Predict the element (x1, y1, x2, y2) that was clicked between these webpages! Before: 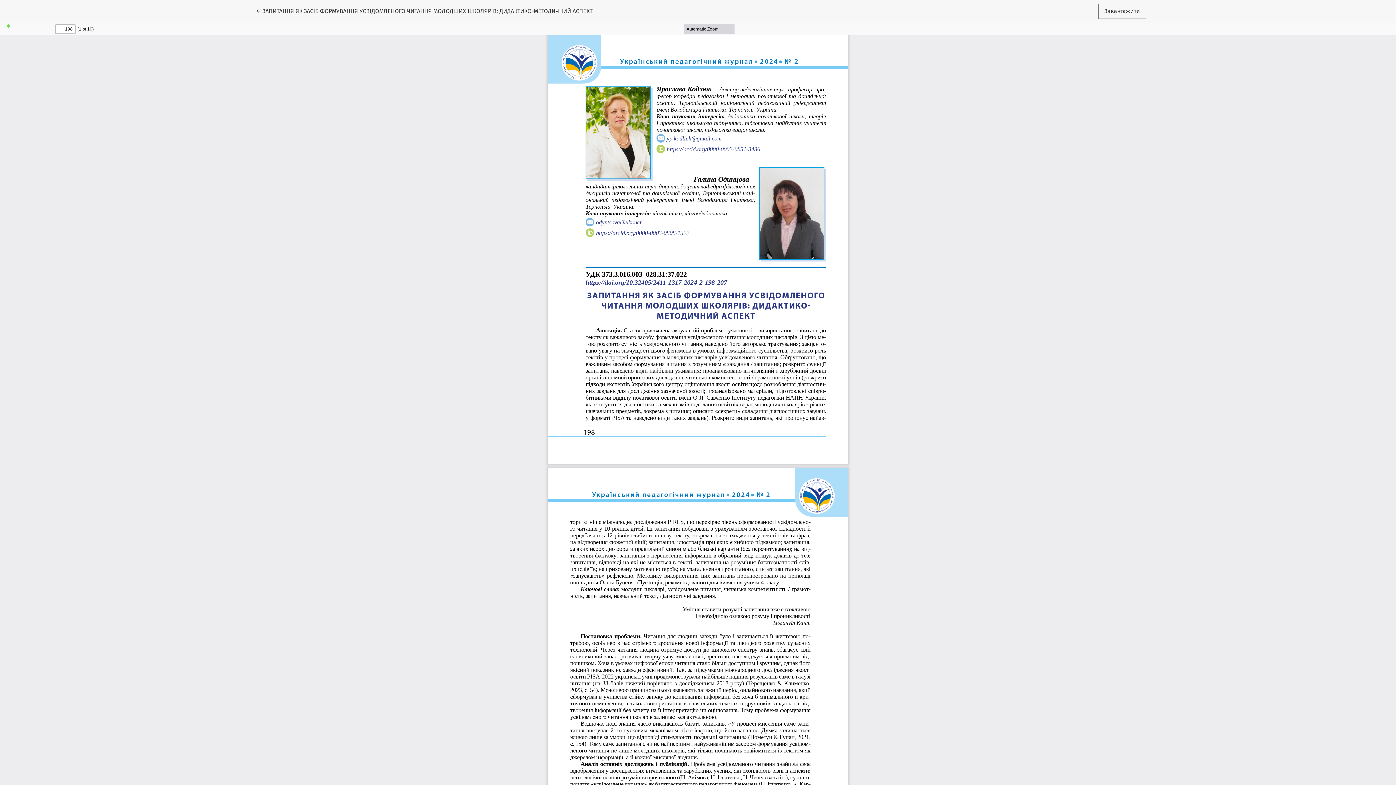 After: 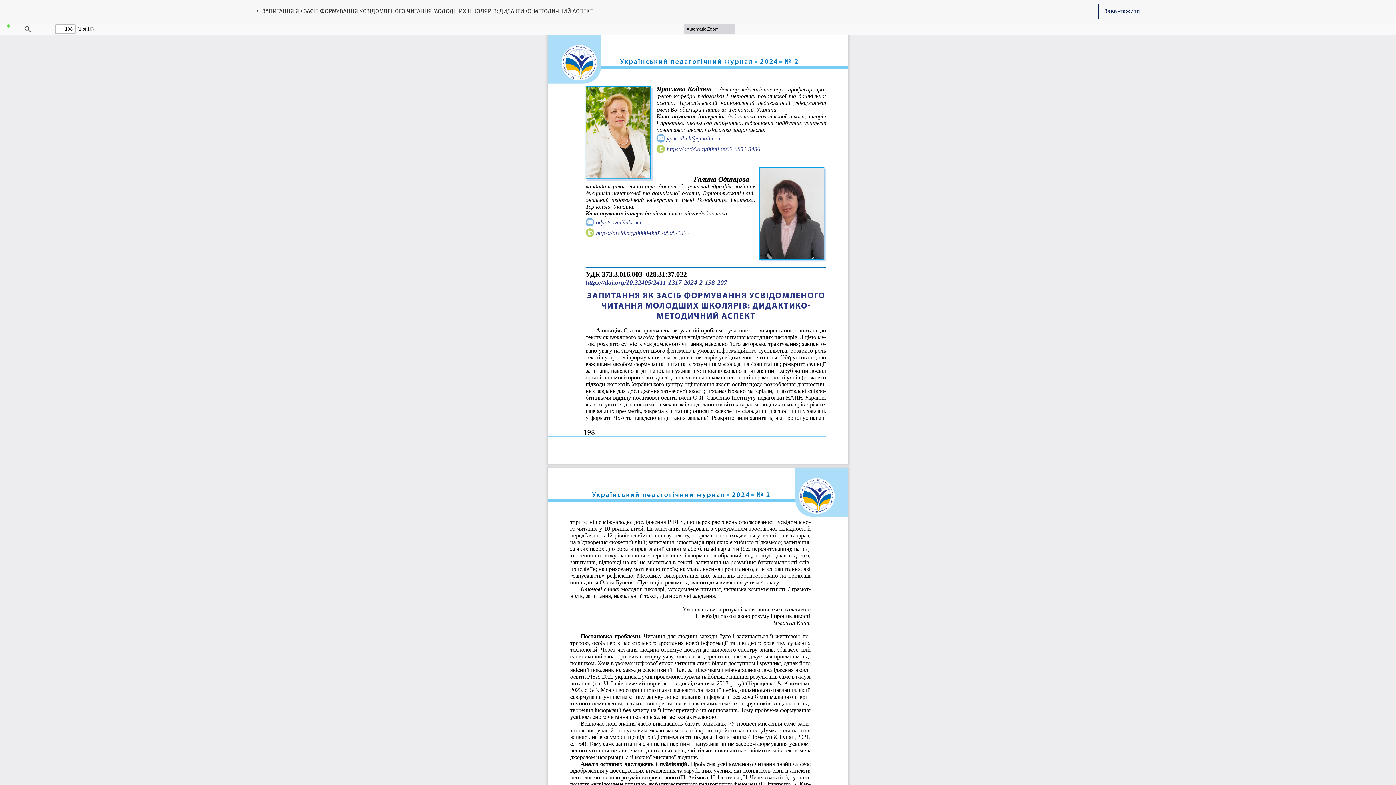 Action: label: Завантажити bbox: (1098, 3, 1146, 18)